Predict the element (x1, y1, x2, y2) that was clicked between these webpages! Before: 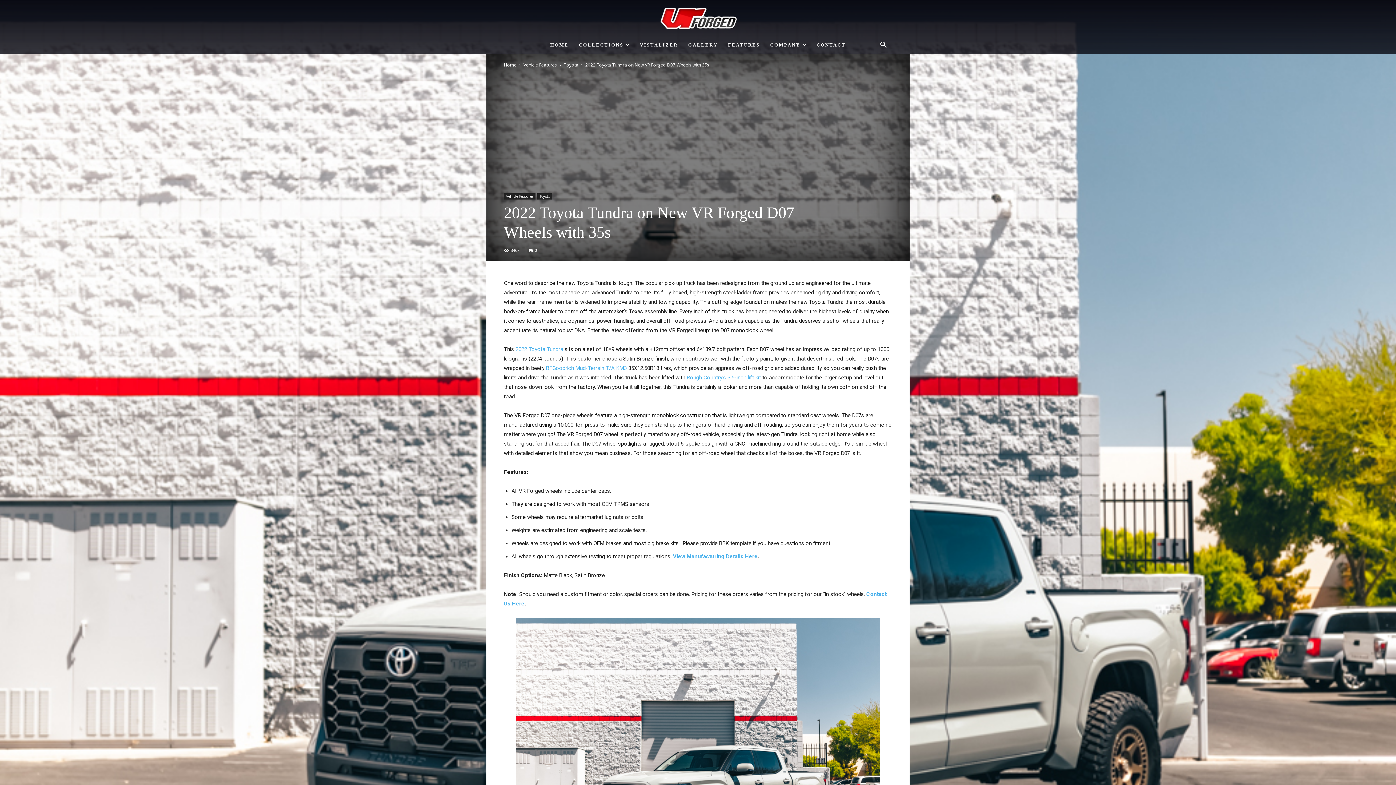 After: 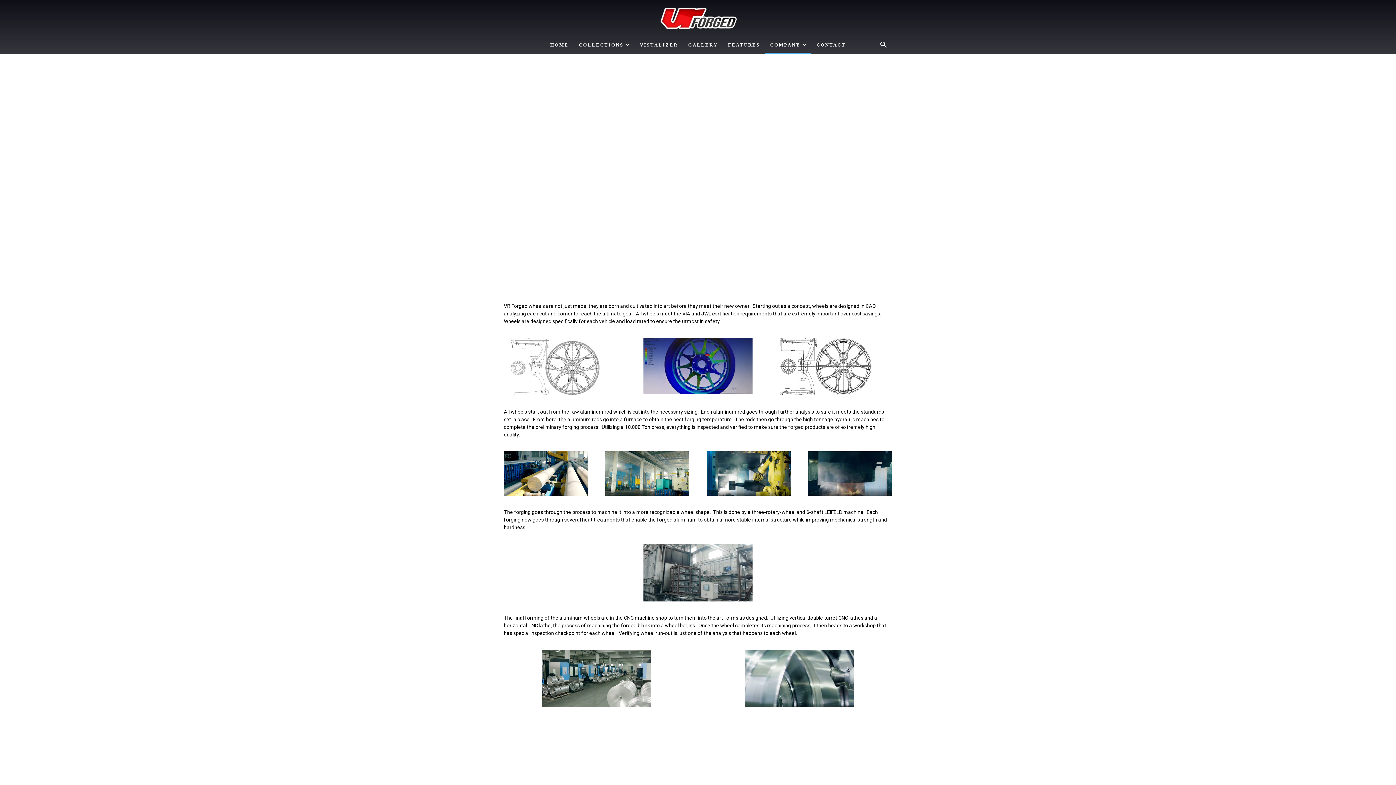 Action: label: View Manufacturing Details Here bbox: (673, 553, 757, 560)